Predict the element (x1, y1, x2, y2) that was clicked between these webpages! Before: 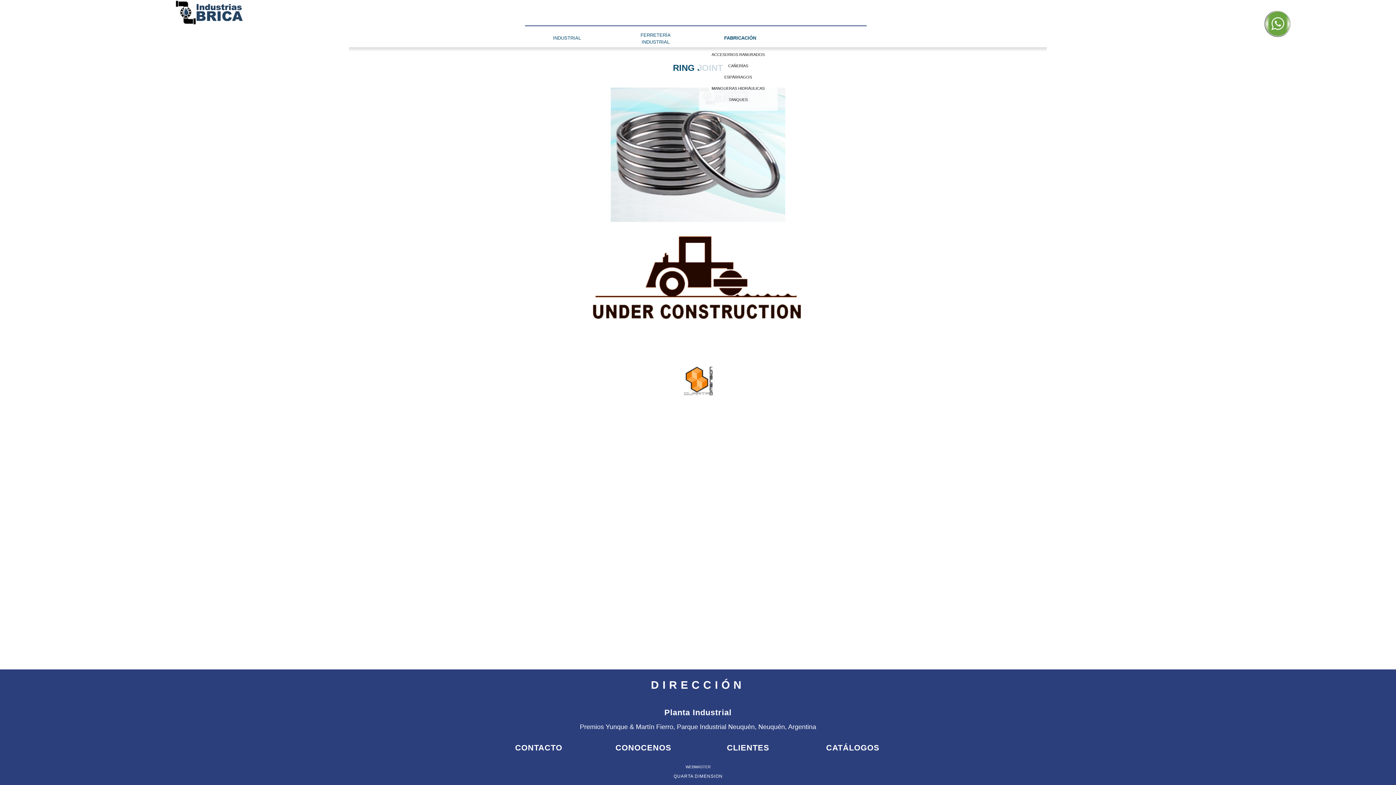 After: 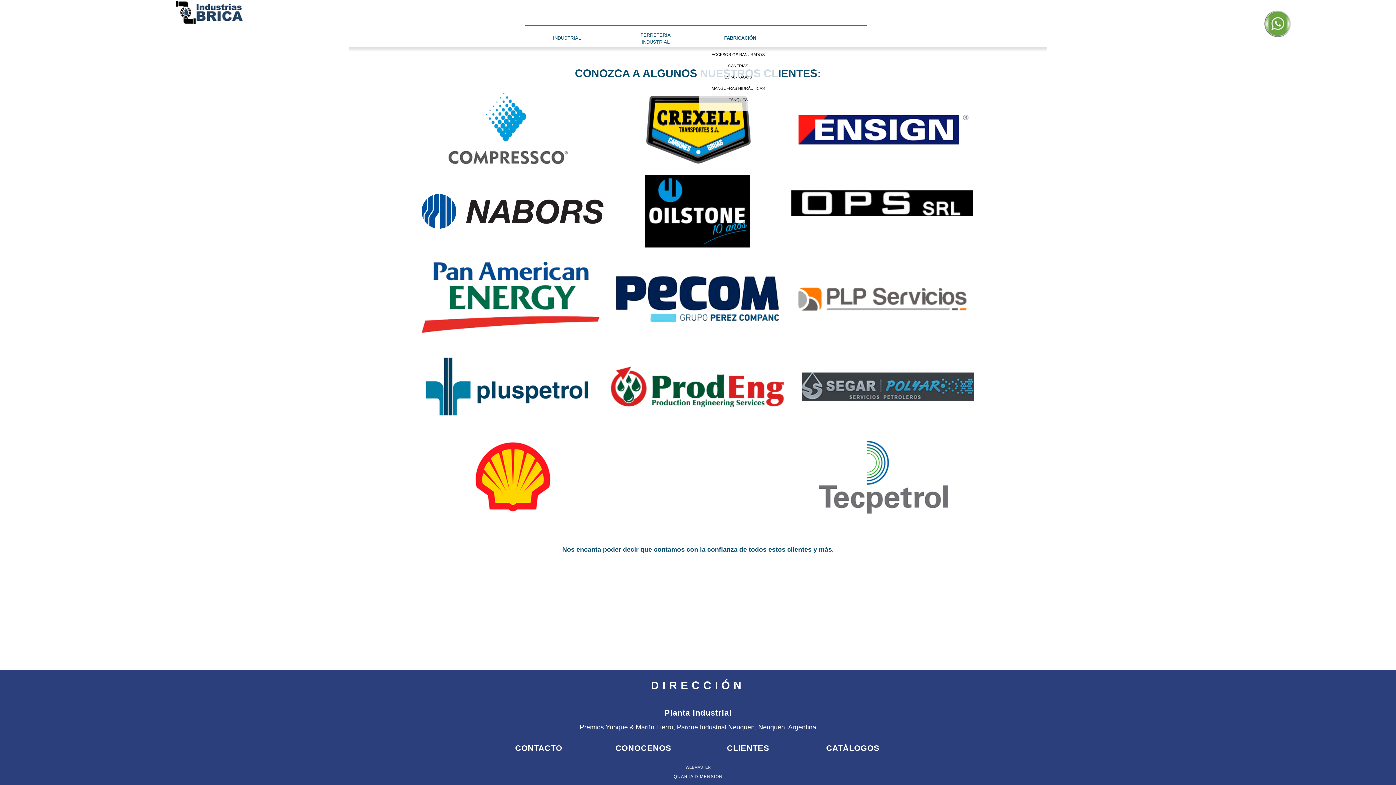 Action: bbox: (727, 744, 769, 752) label: CLIENTES